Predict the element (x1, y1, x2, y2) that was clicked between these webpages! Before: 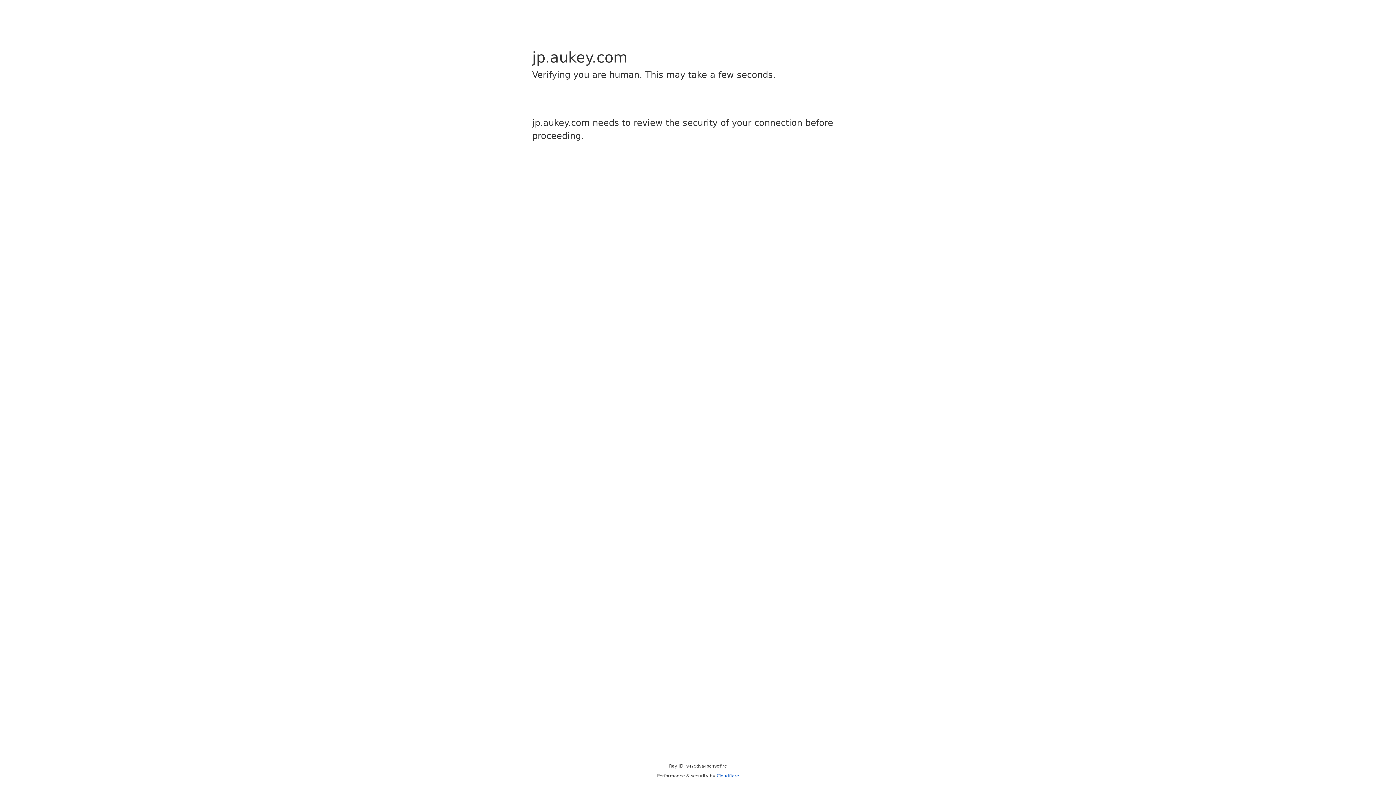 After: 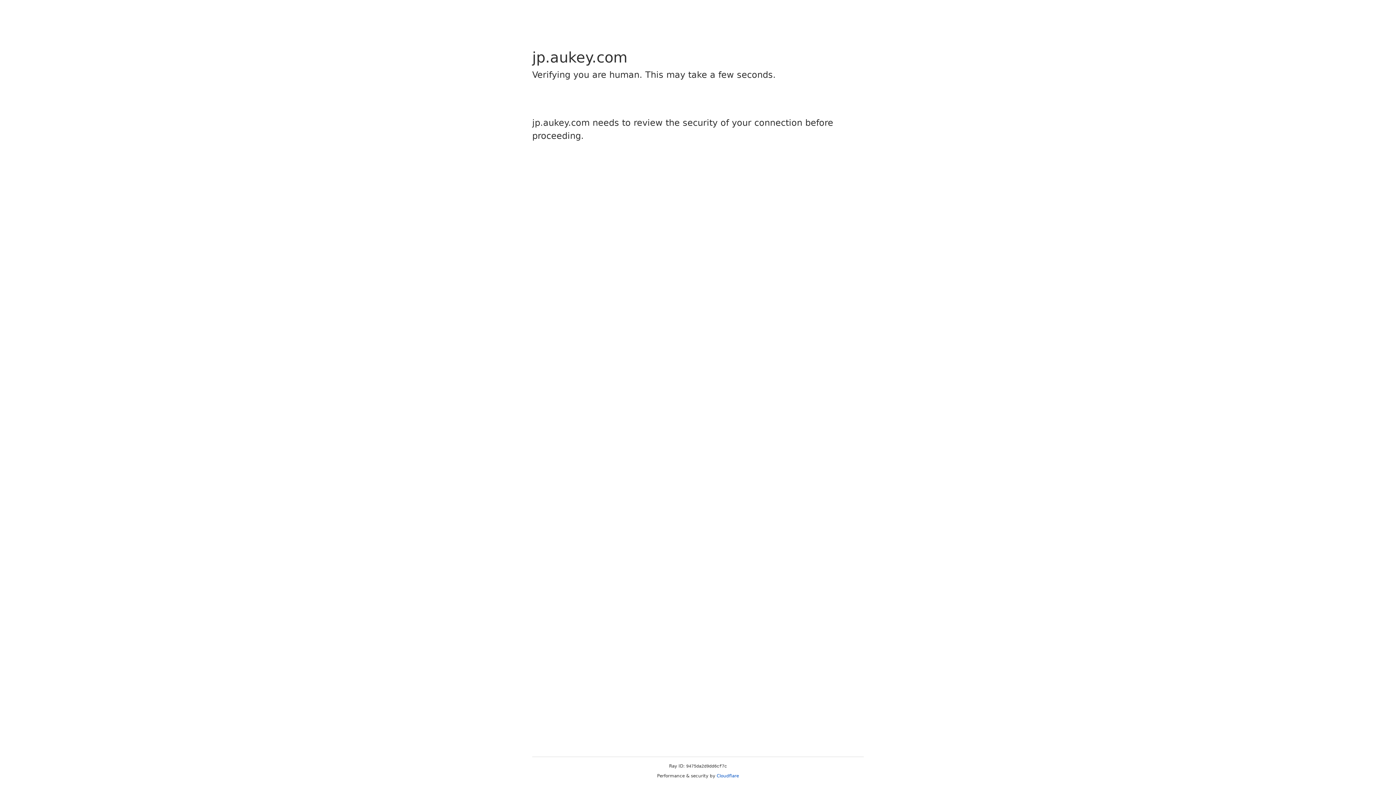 Action: bbox: (716, 773, 739, 778) label: Cloudflare